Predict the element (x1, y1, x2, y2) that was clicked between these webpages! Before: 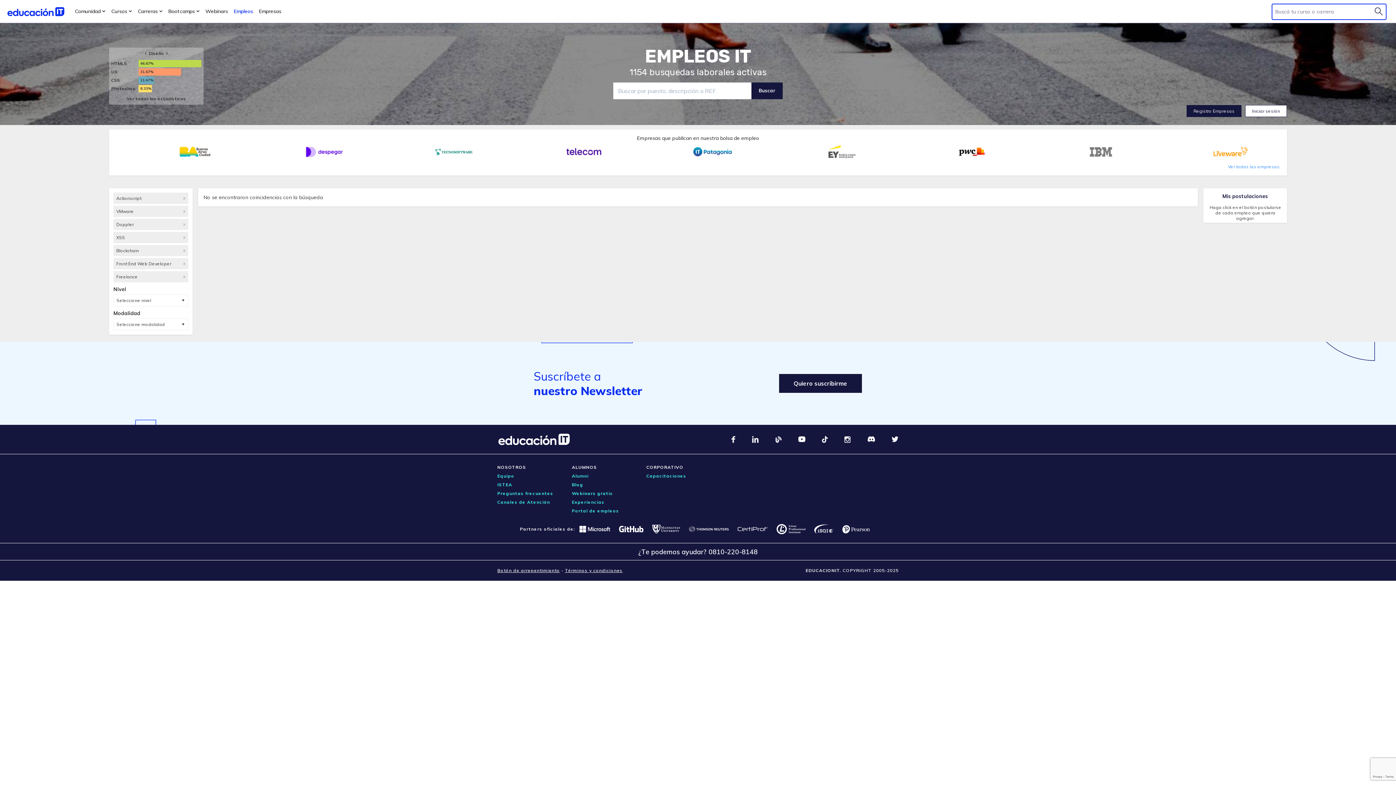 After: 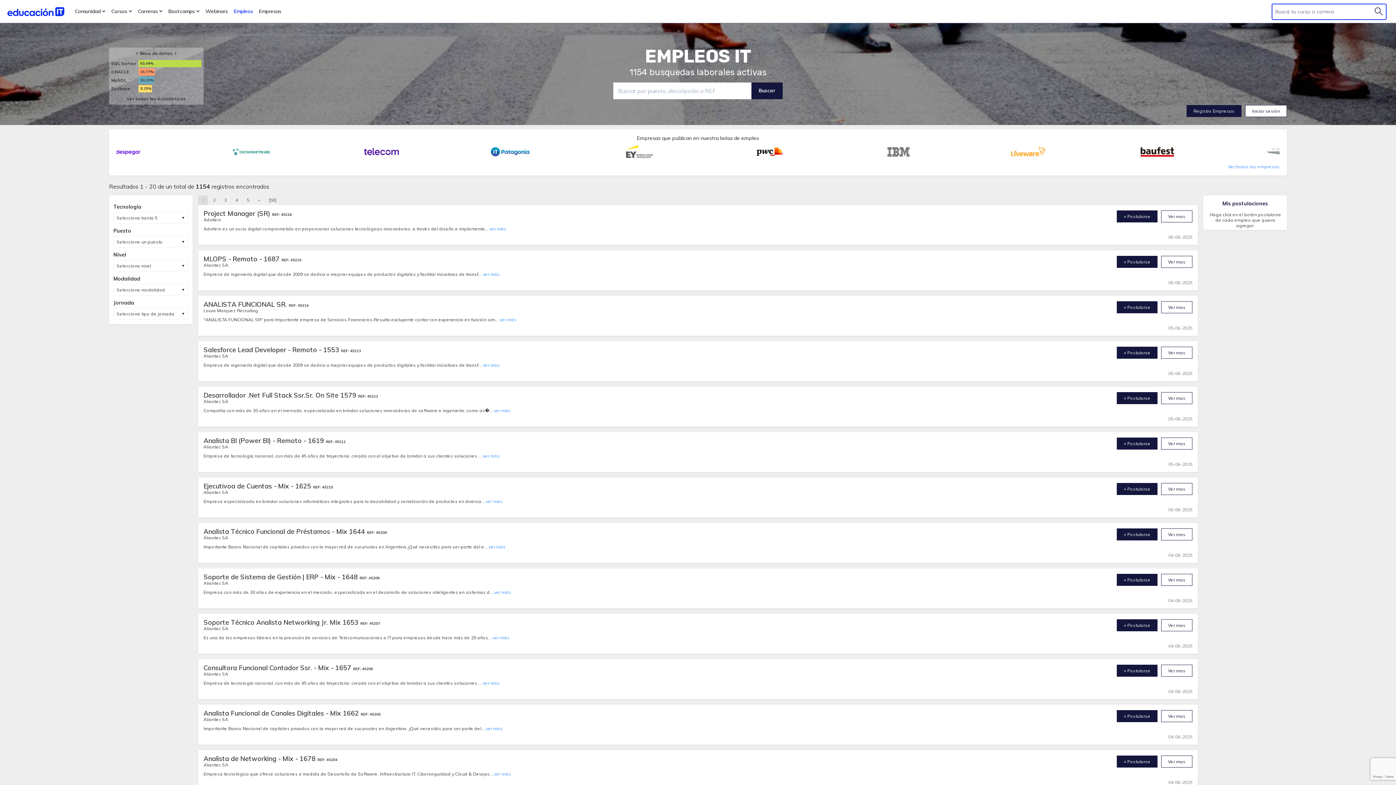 Action: bbox: (230, 0, 256, 22) label: Empleos